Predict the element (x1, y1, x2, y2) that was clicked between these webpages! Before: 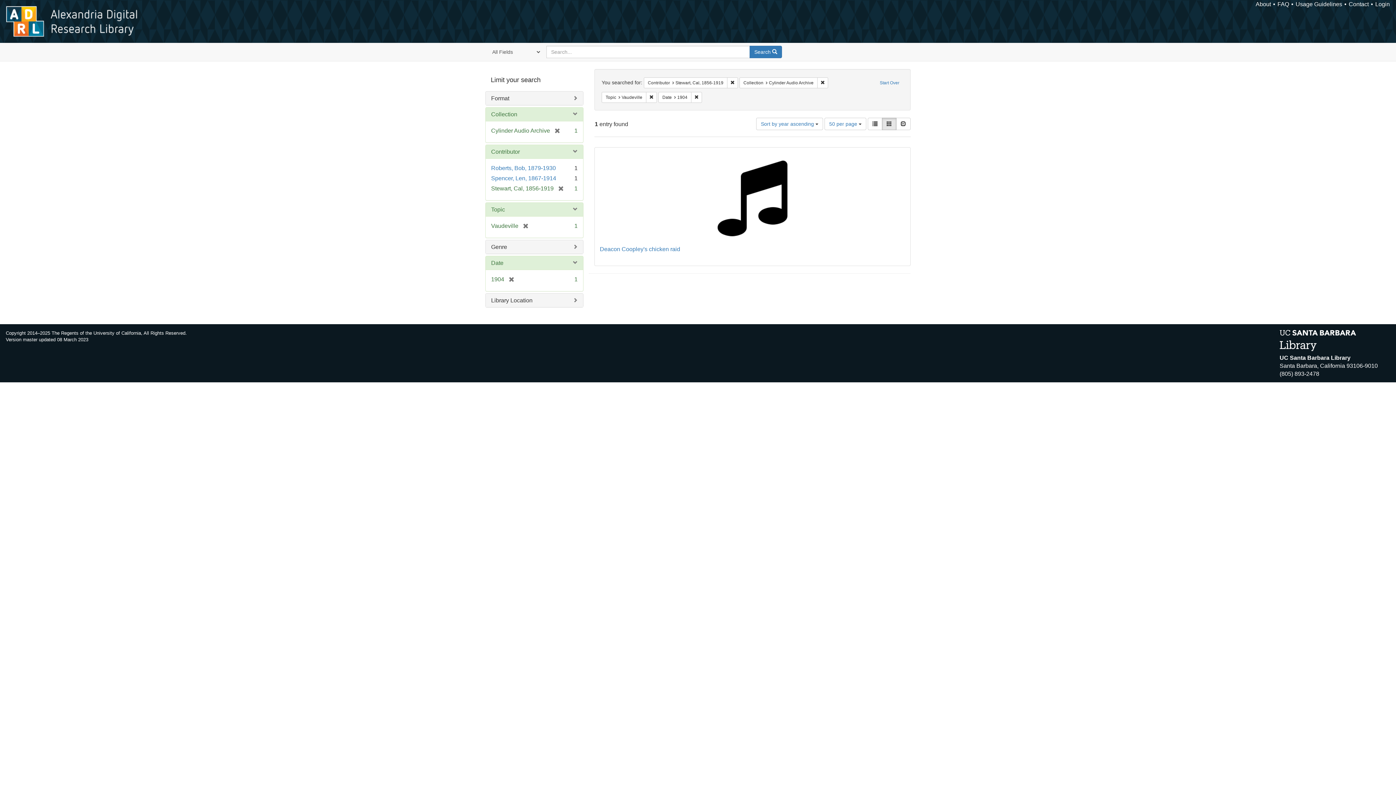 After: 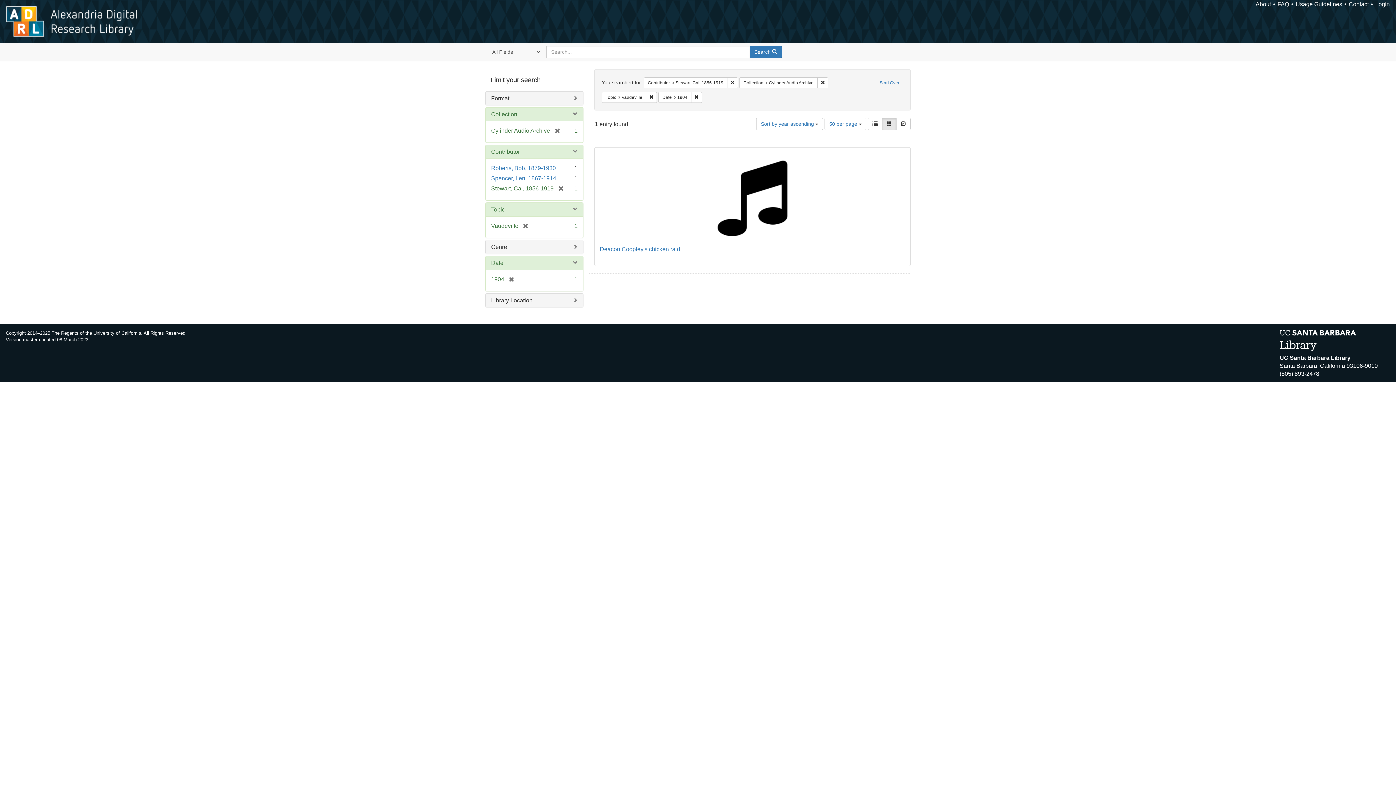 Action: bbox: (882, 117, 896, 130) label: Gallery